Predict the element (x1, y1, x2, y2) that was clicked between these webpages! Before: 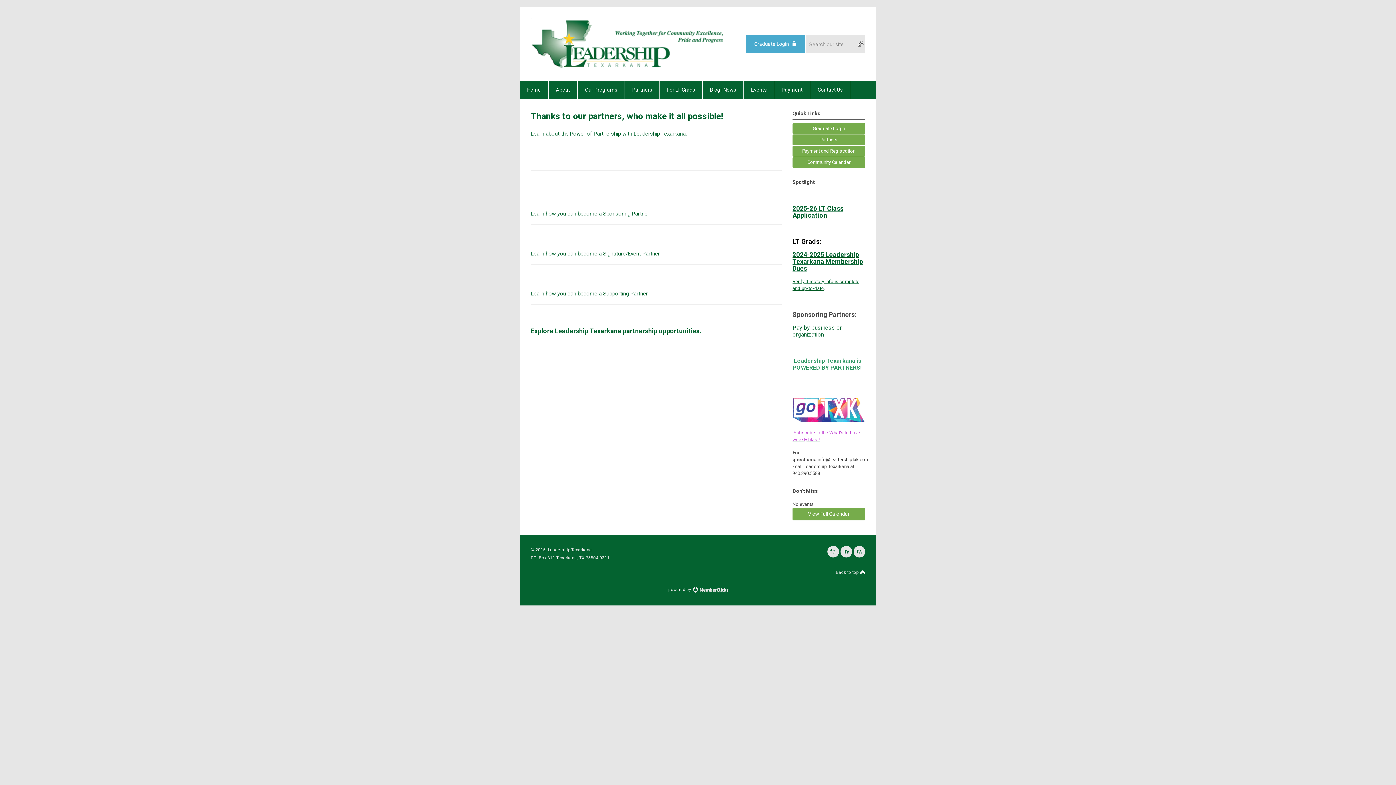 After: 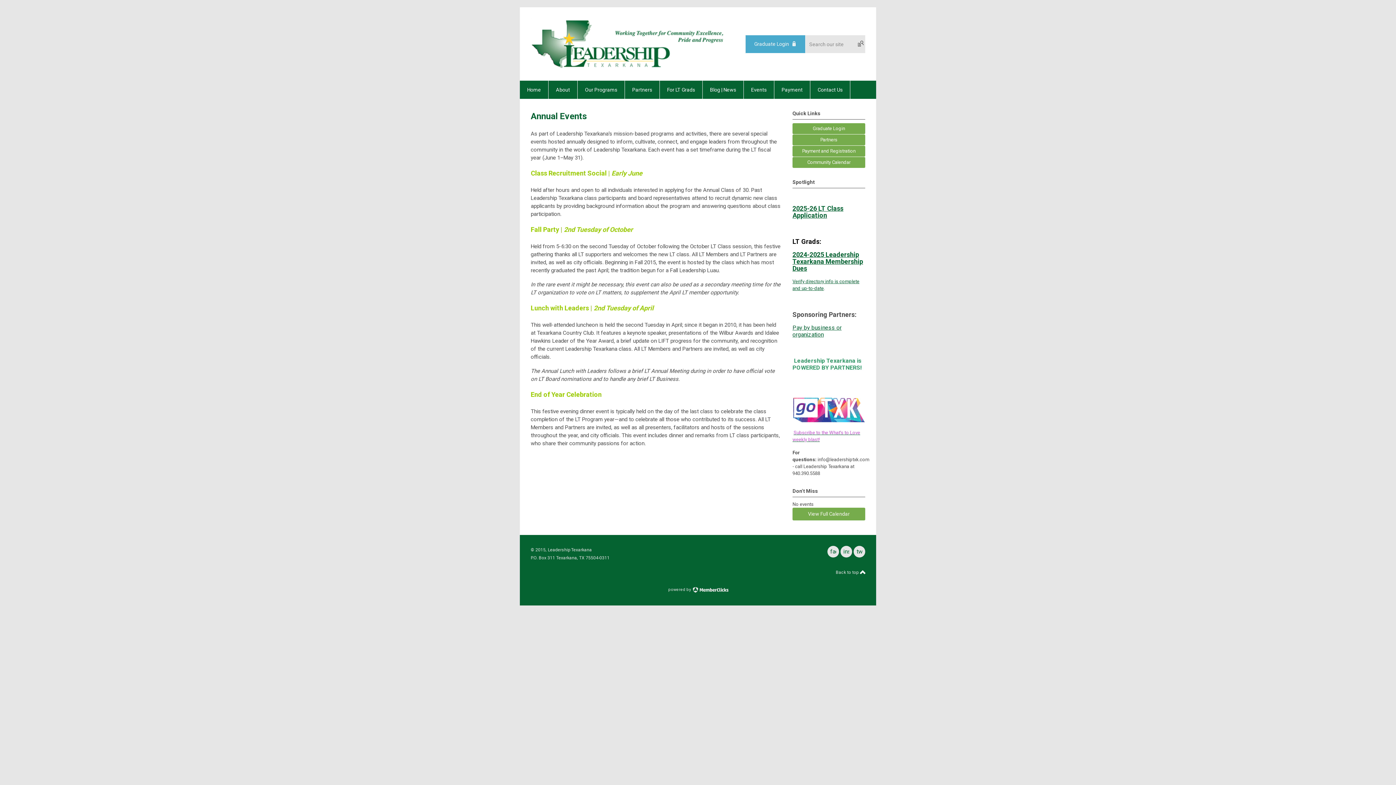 Action: label: Events bbox: (744, 80, 774, 98)